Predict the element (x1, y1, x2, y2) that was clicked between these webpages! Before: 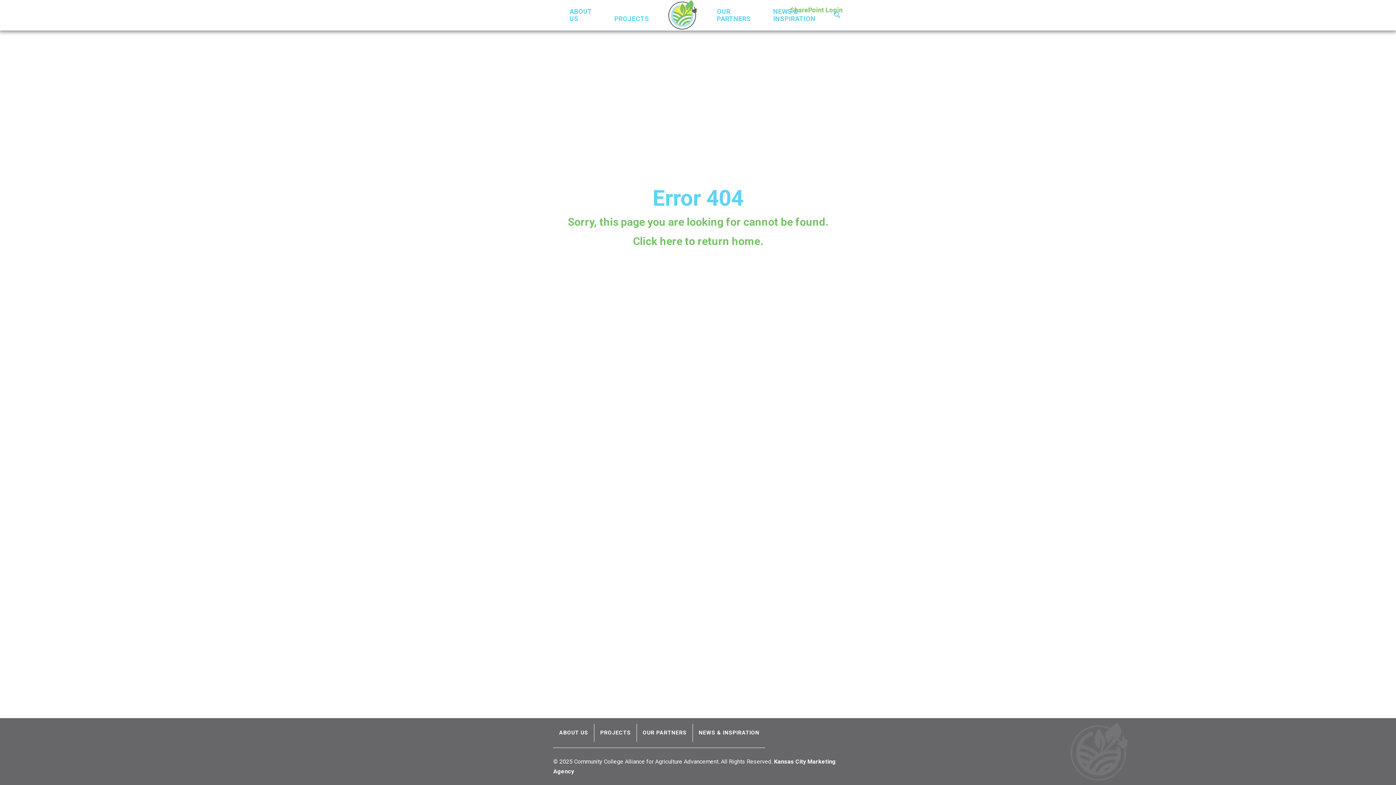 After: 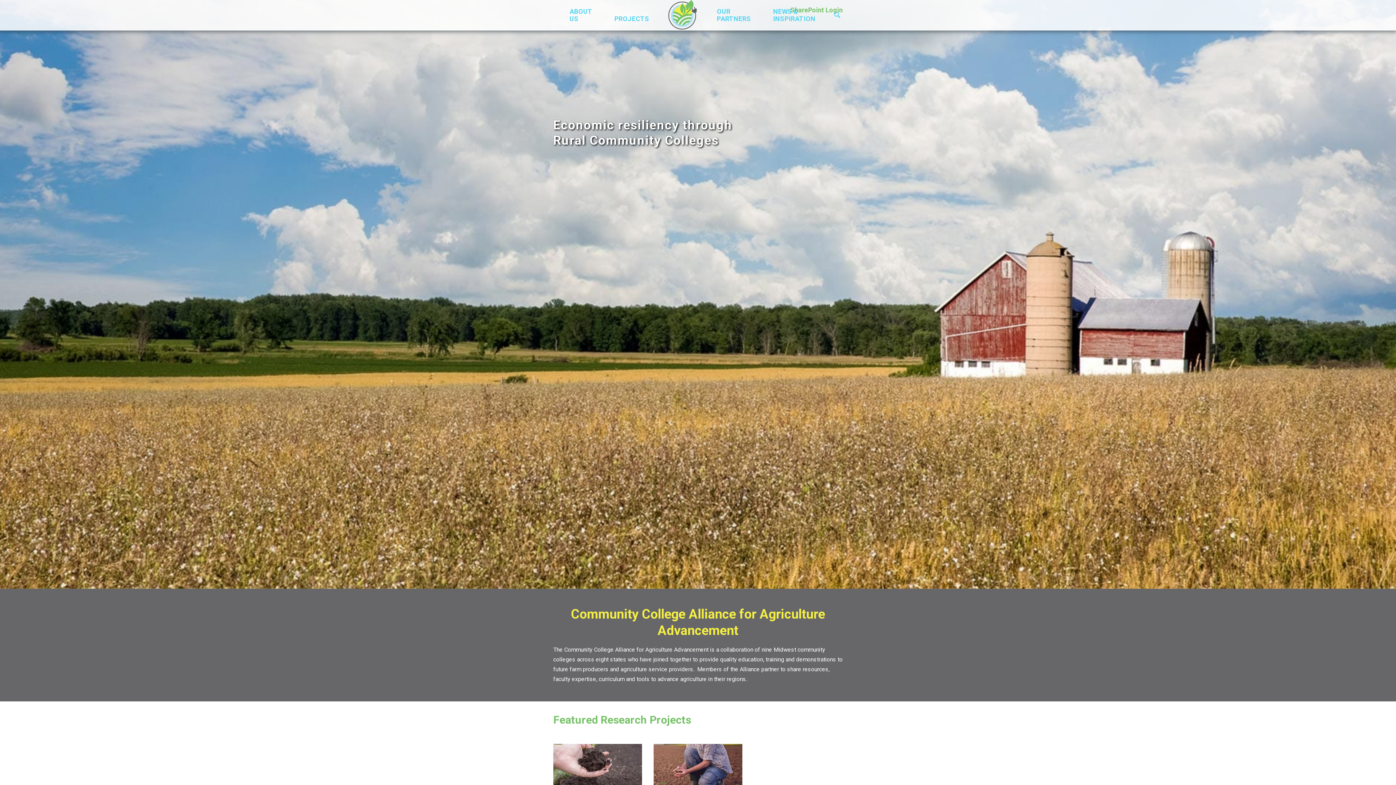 Action: bbox: (665, 0, 700, 30)